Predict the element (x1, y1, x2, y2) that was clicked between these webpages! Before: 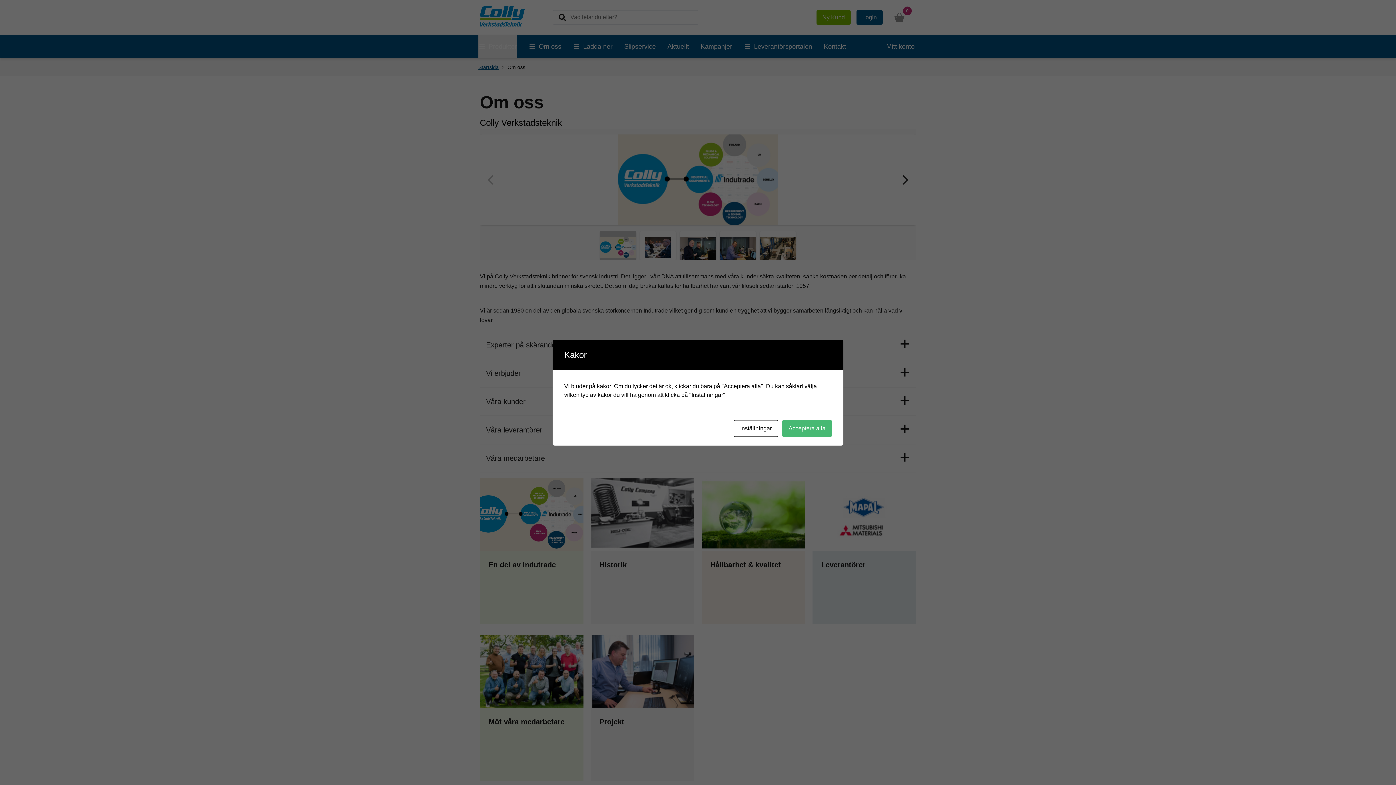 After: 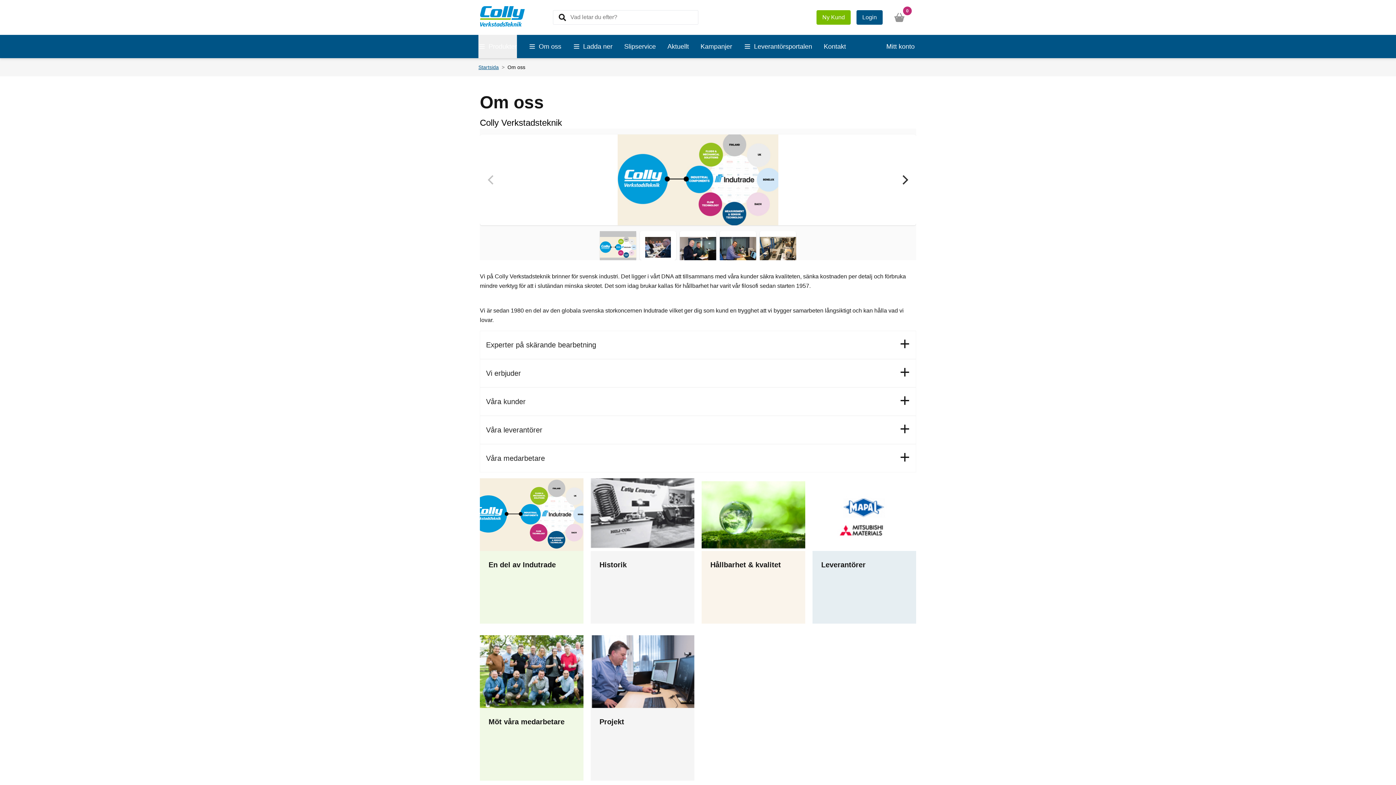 Action: label: Acceptera alla bbox: (782, 420, 832, 436)